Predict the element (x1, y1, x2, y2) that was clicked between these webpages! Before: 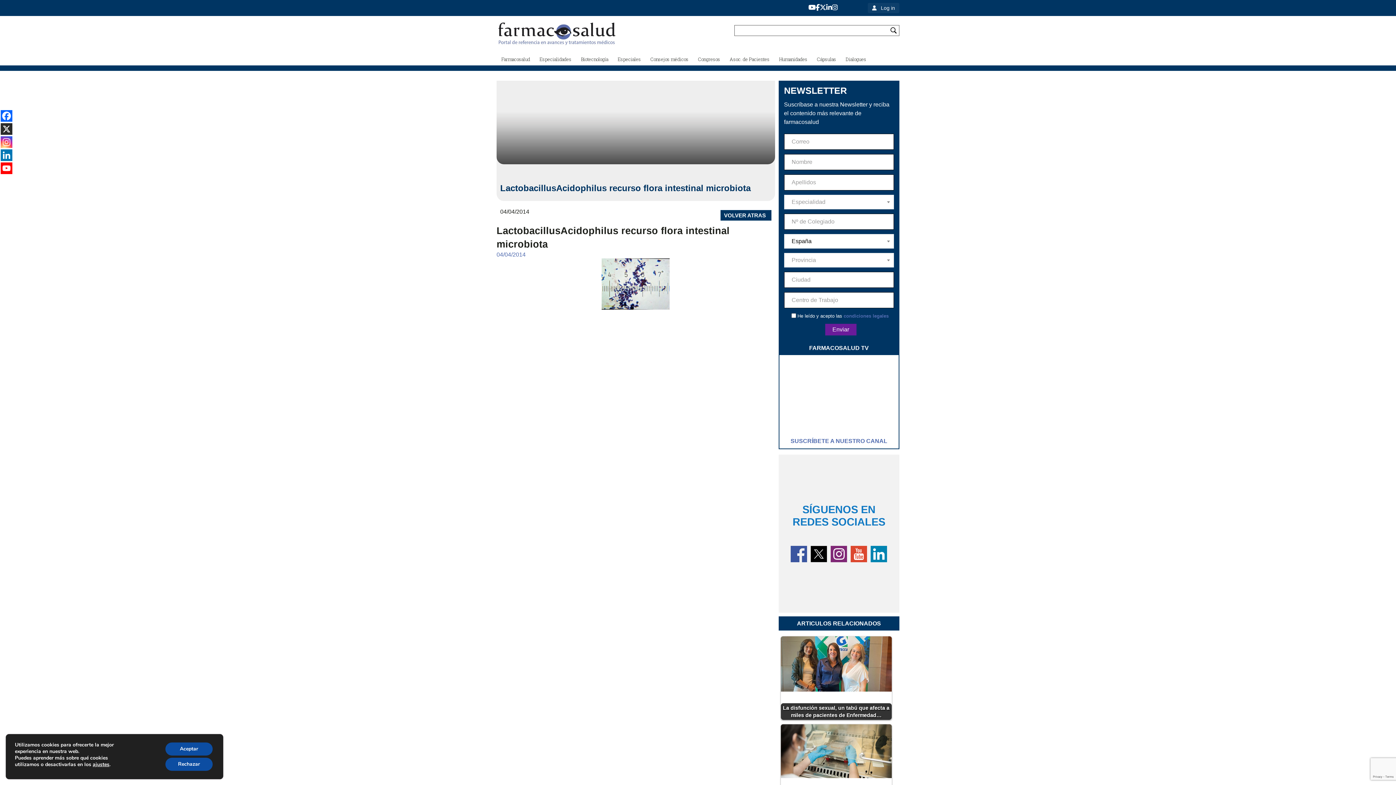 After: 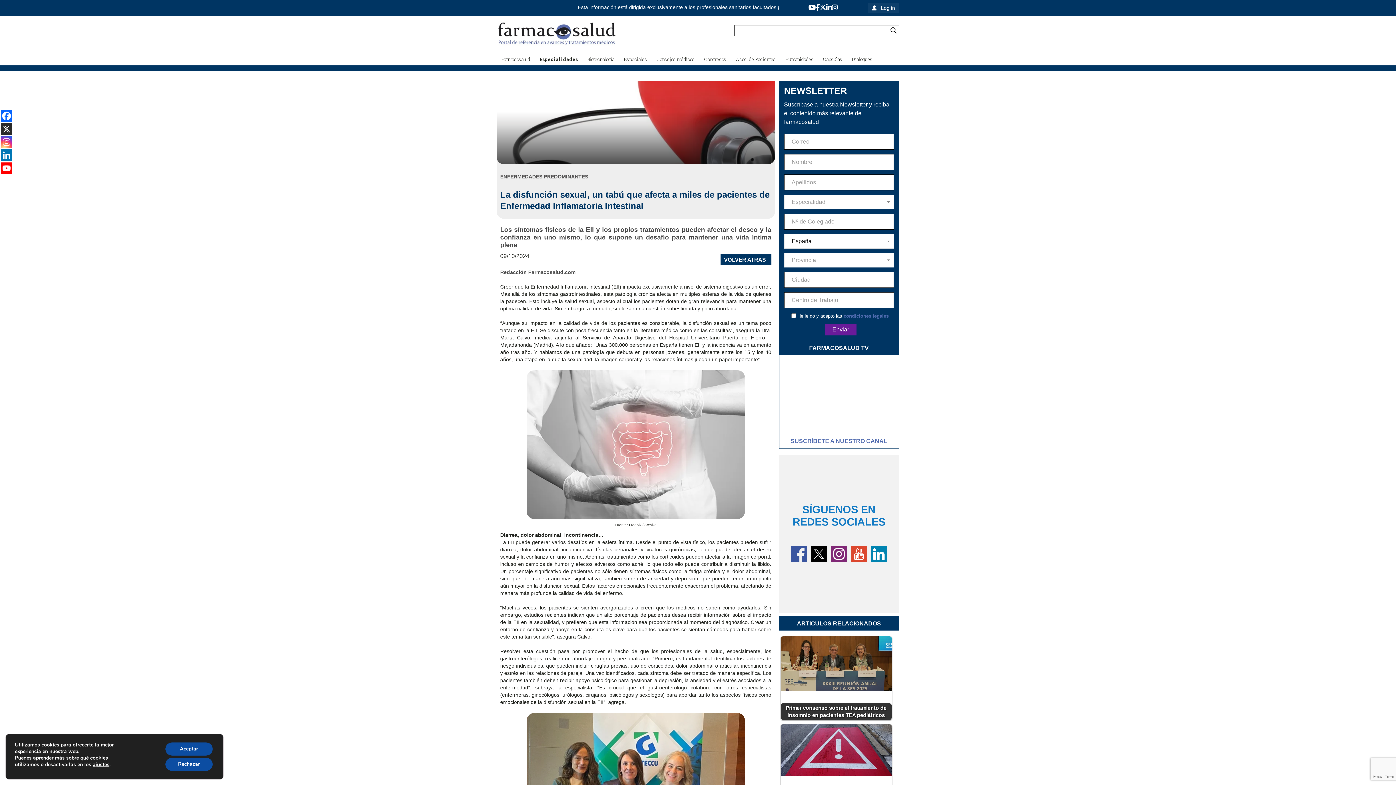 Action: label: La disfunción sexual, un tabú que afecta a miles de pacientes de Enfermedad… bbox: (780, 636, 891, 720)